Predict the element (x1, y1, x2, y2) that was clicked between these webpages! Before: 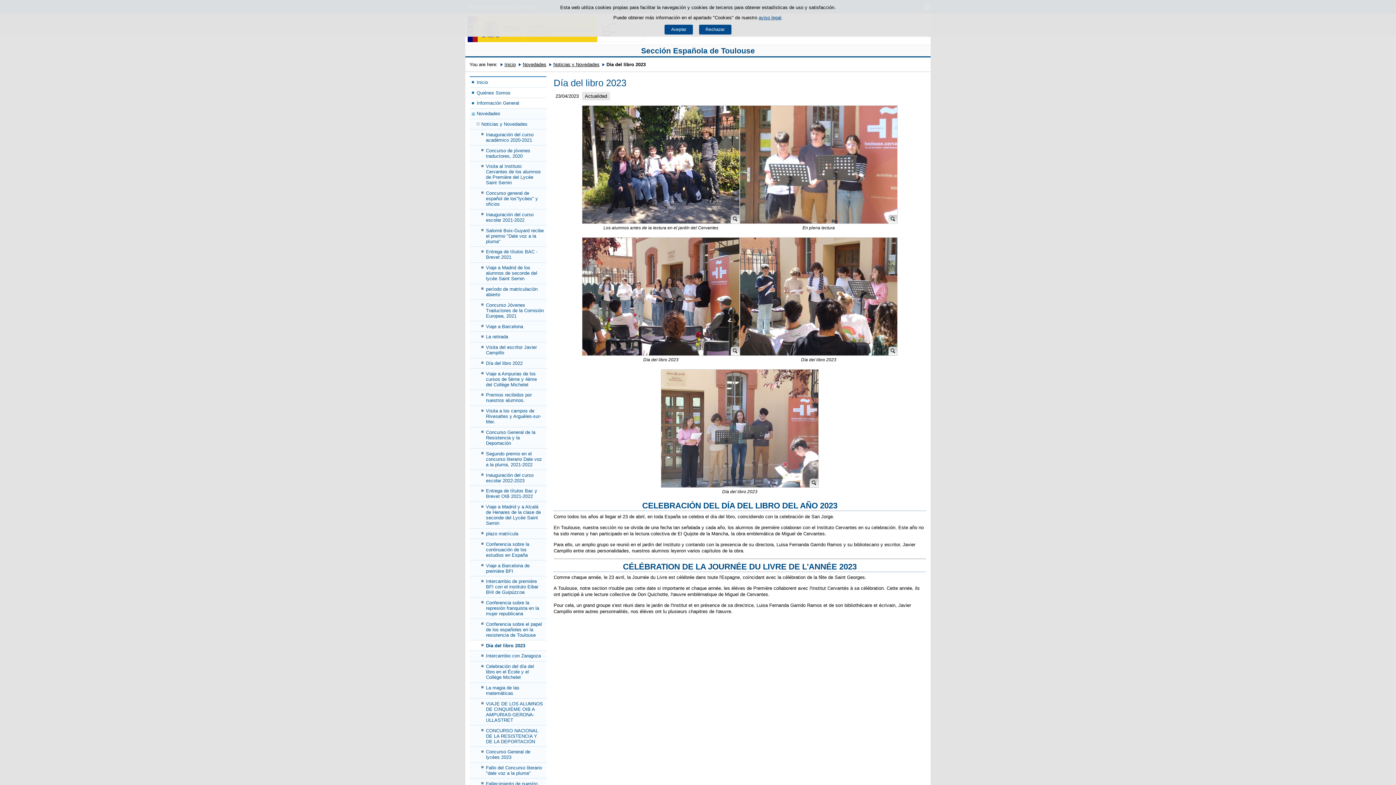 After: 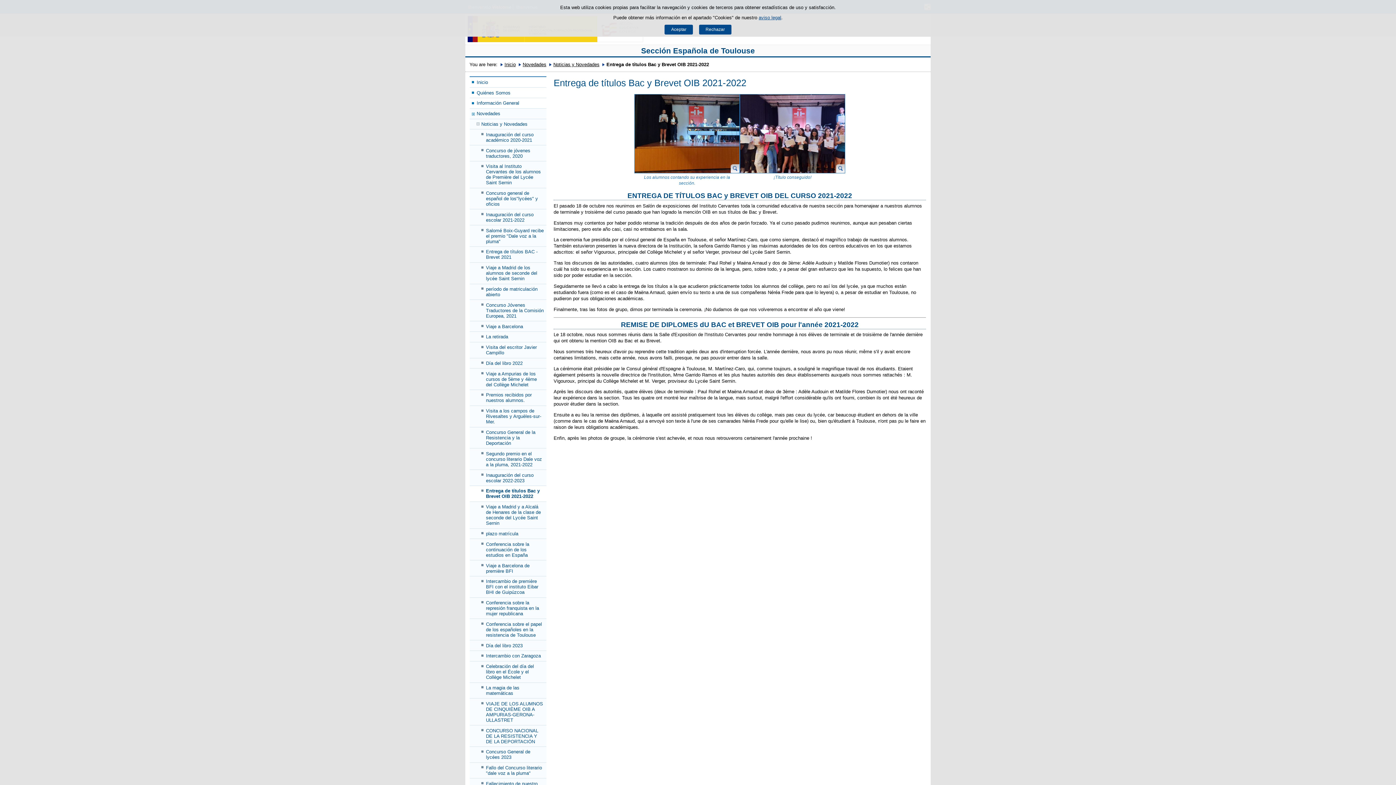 Action: bbox: (469, 486, 546, 502) label: Entrega de títulos Bac y Brevet OIB 2021-2022